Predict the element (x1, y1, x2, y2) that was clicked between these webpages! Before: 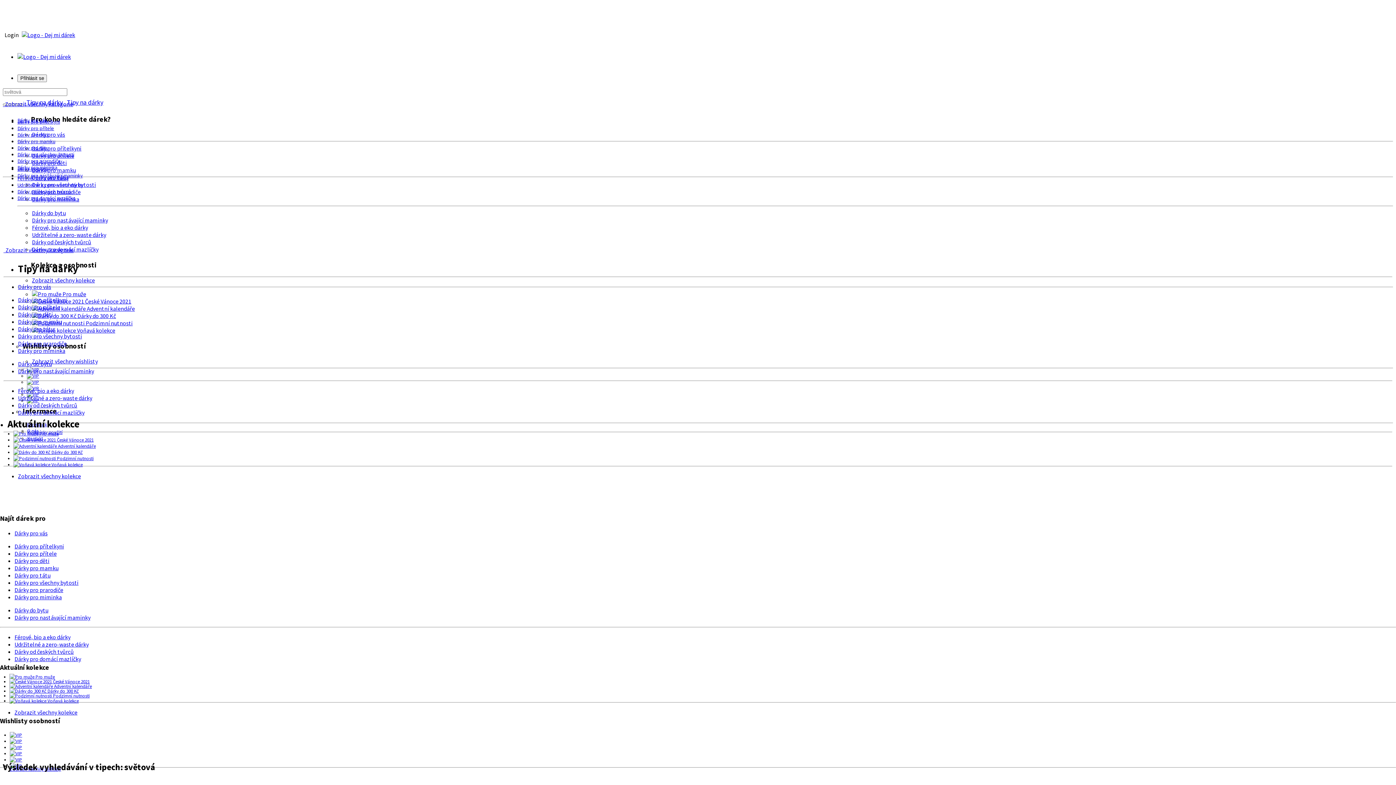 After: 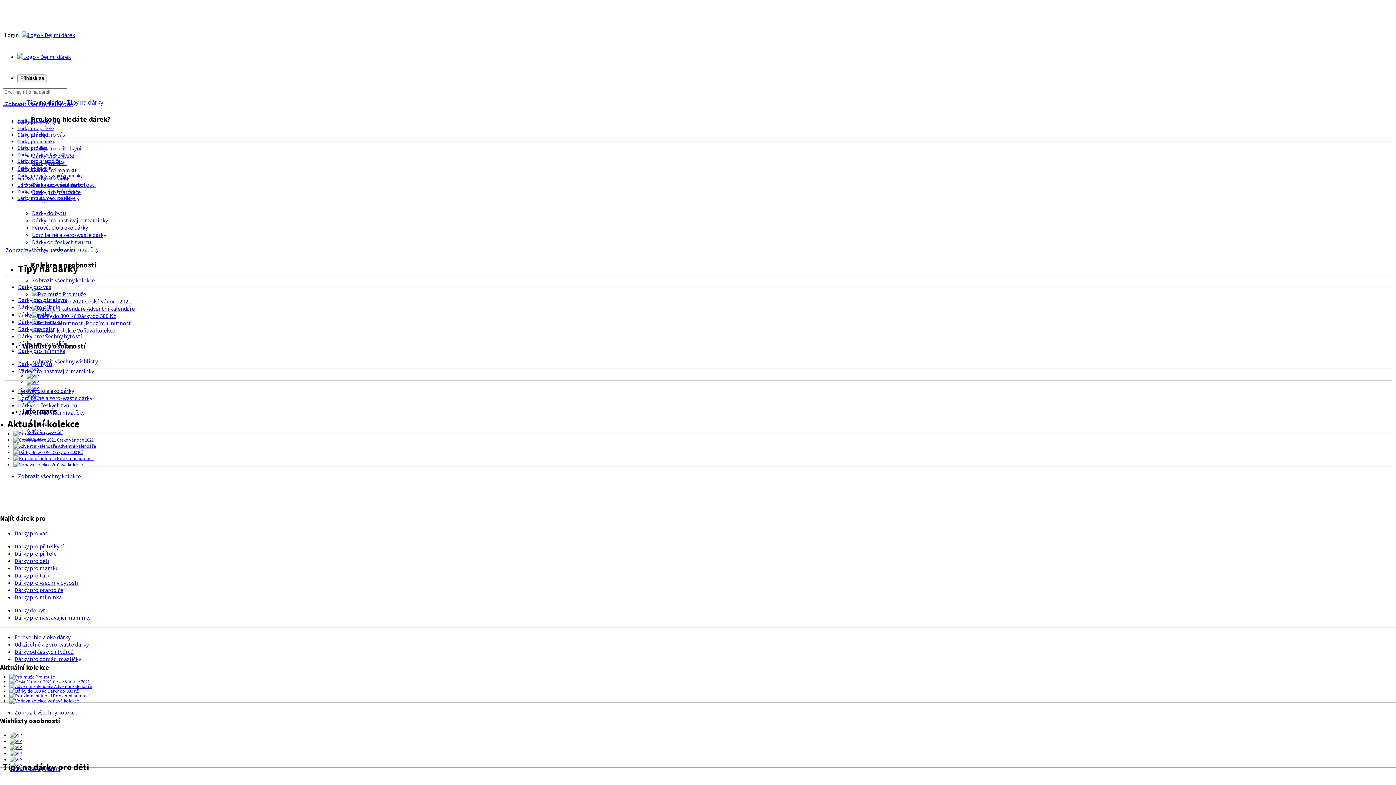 Action: label: Dárky pro děti bbox: (14, 557, 49, 564)